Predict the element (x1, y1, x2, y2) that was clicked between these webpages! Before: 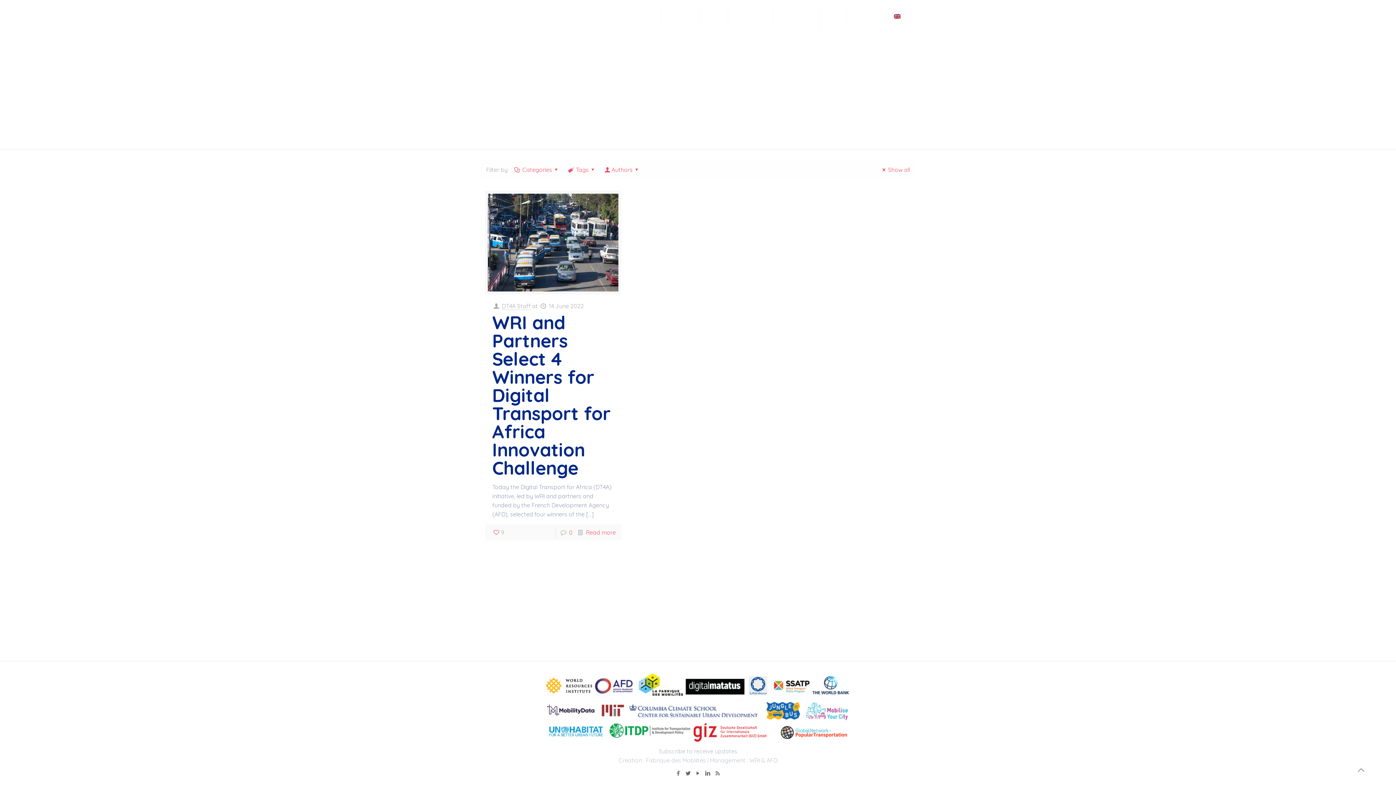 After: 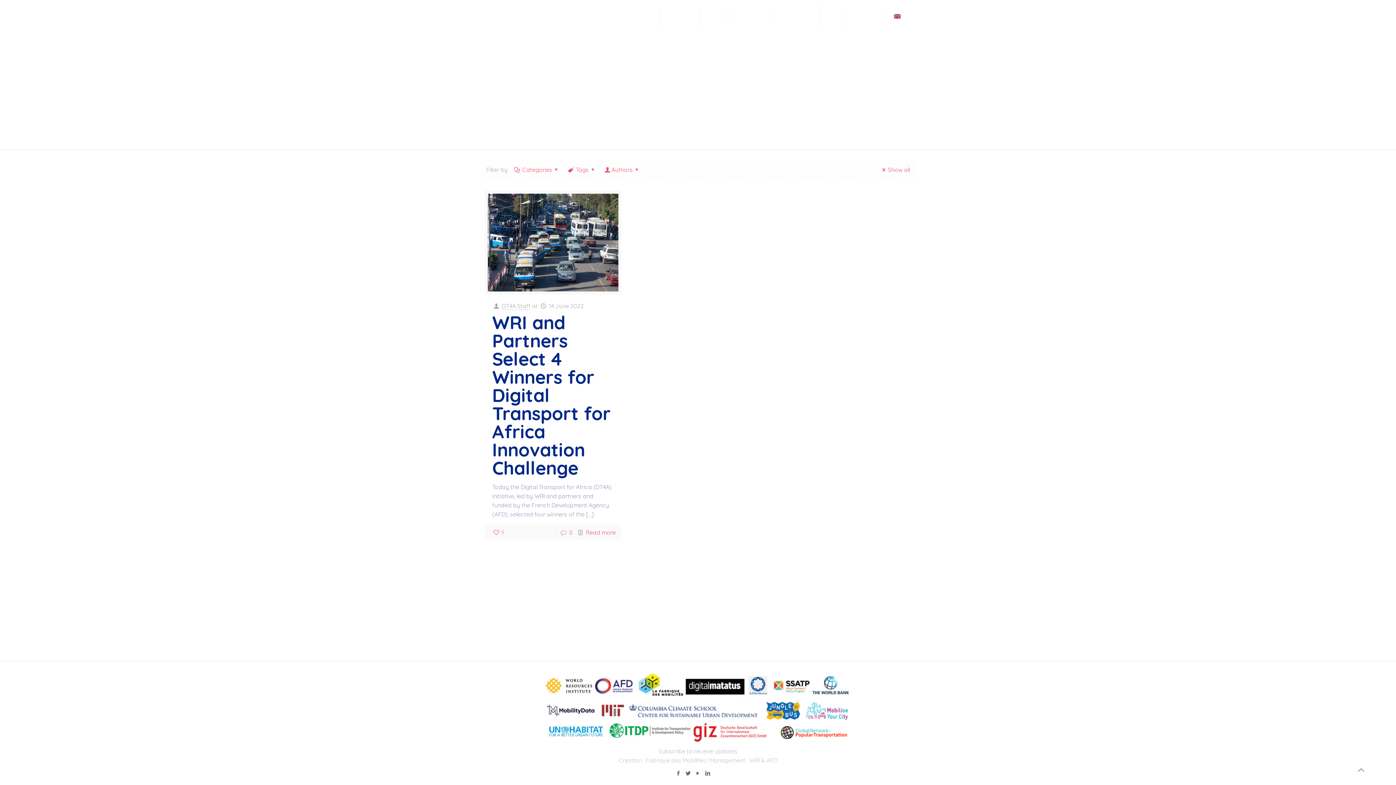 Action: bbox: (713, 770, 721, 777)